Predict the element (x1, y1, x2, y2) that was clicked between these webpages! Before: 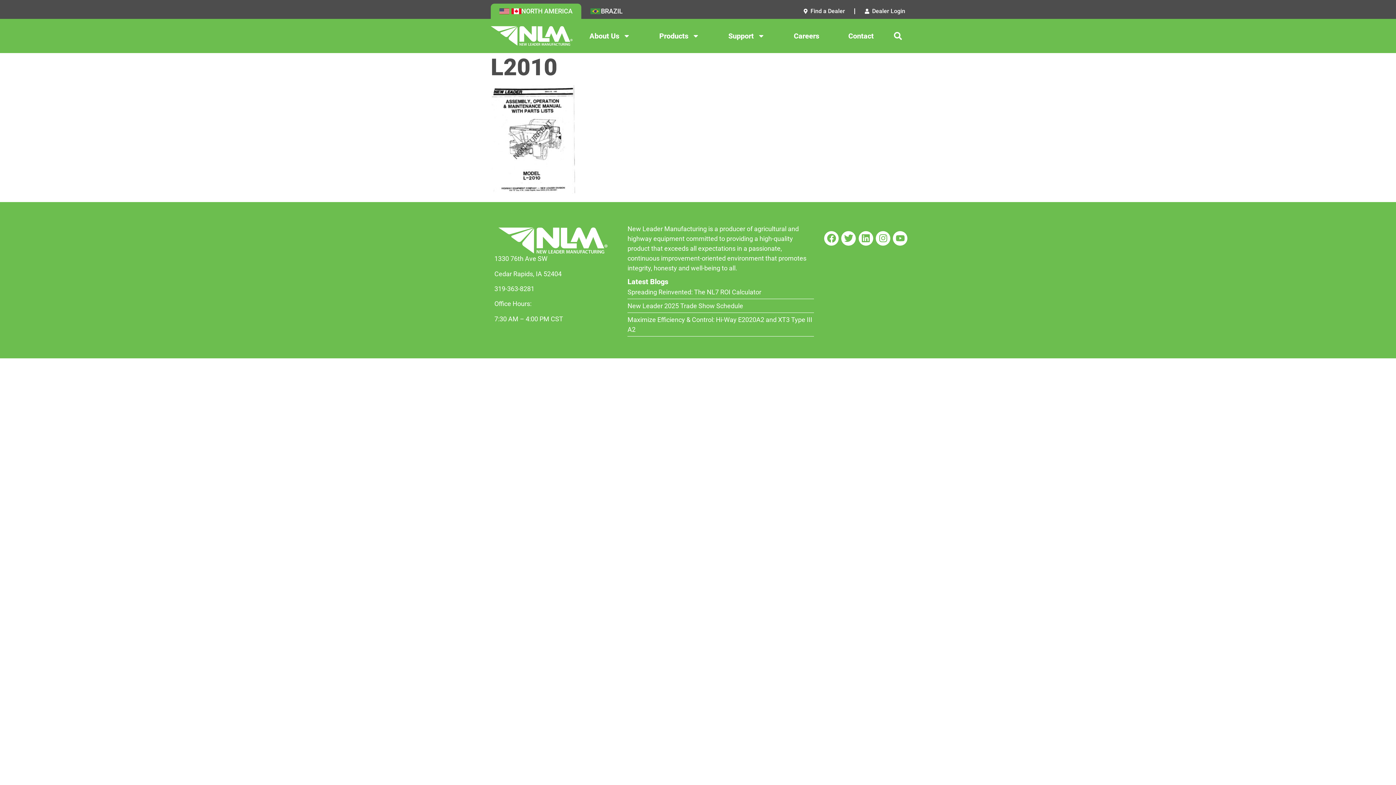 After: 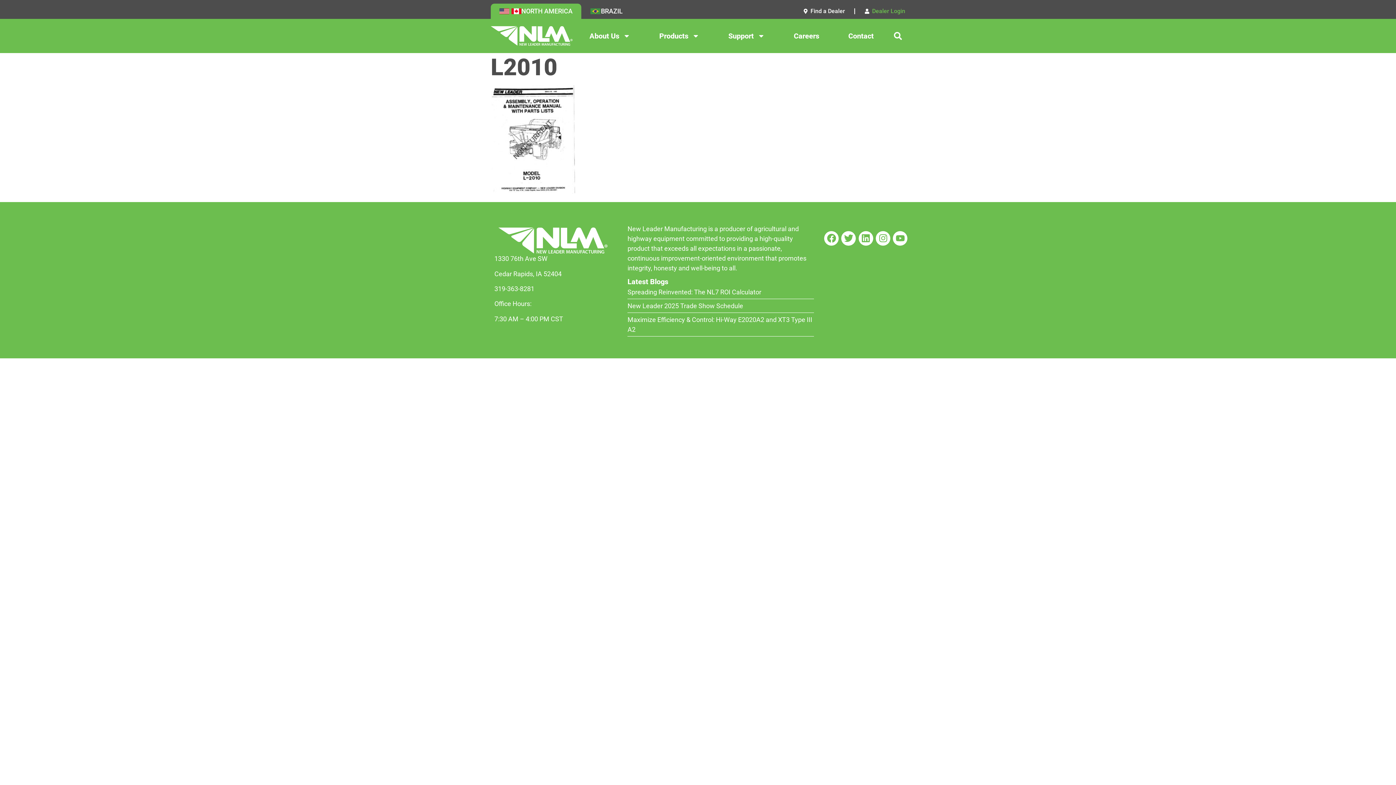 Action: bbox: (864, 8, 905, 14) label: Dealer Login